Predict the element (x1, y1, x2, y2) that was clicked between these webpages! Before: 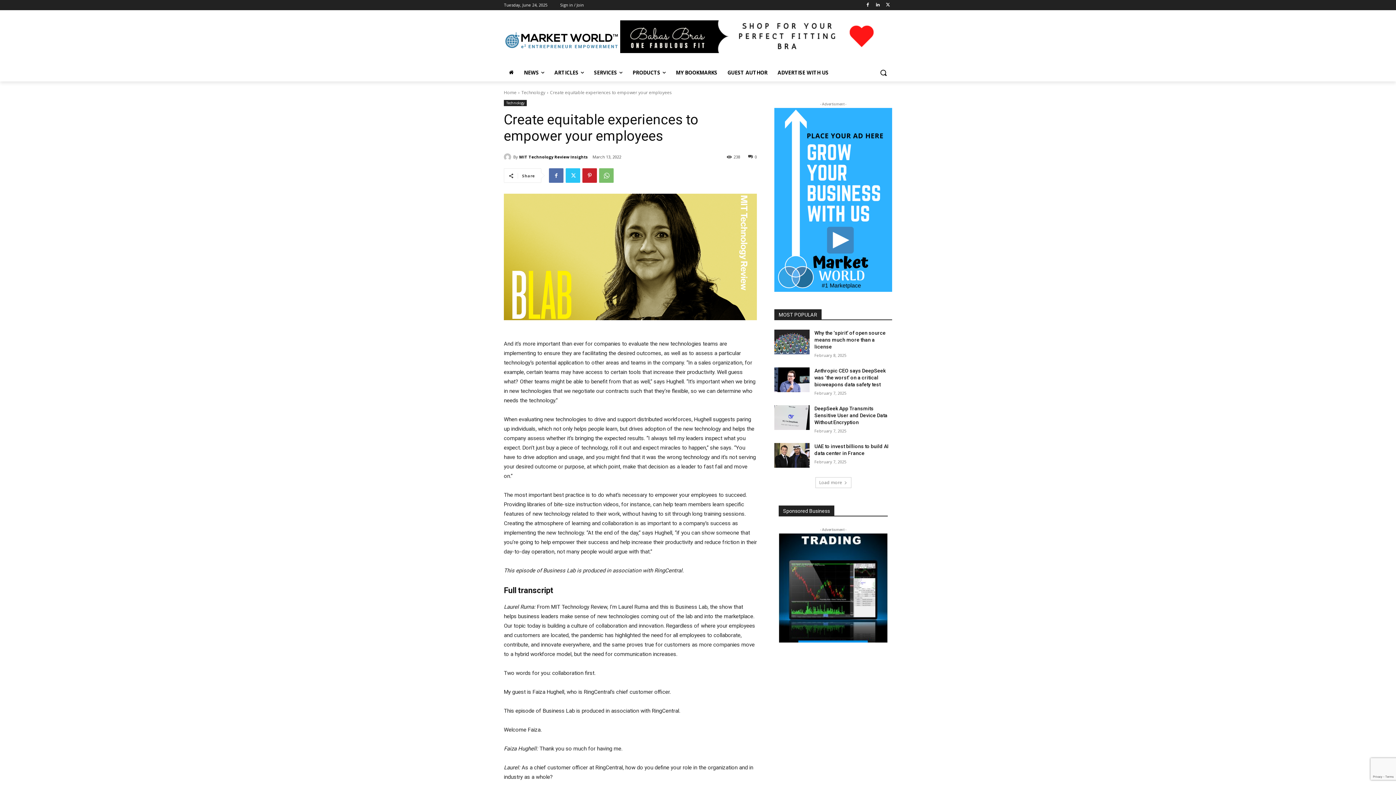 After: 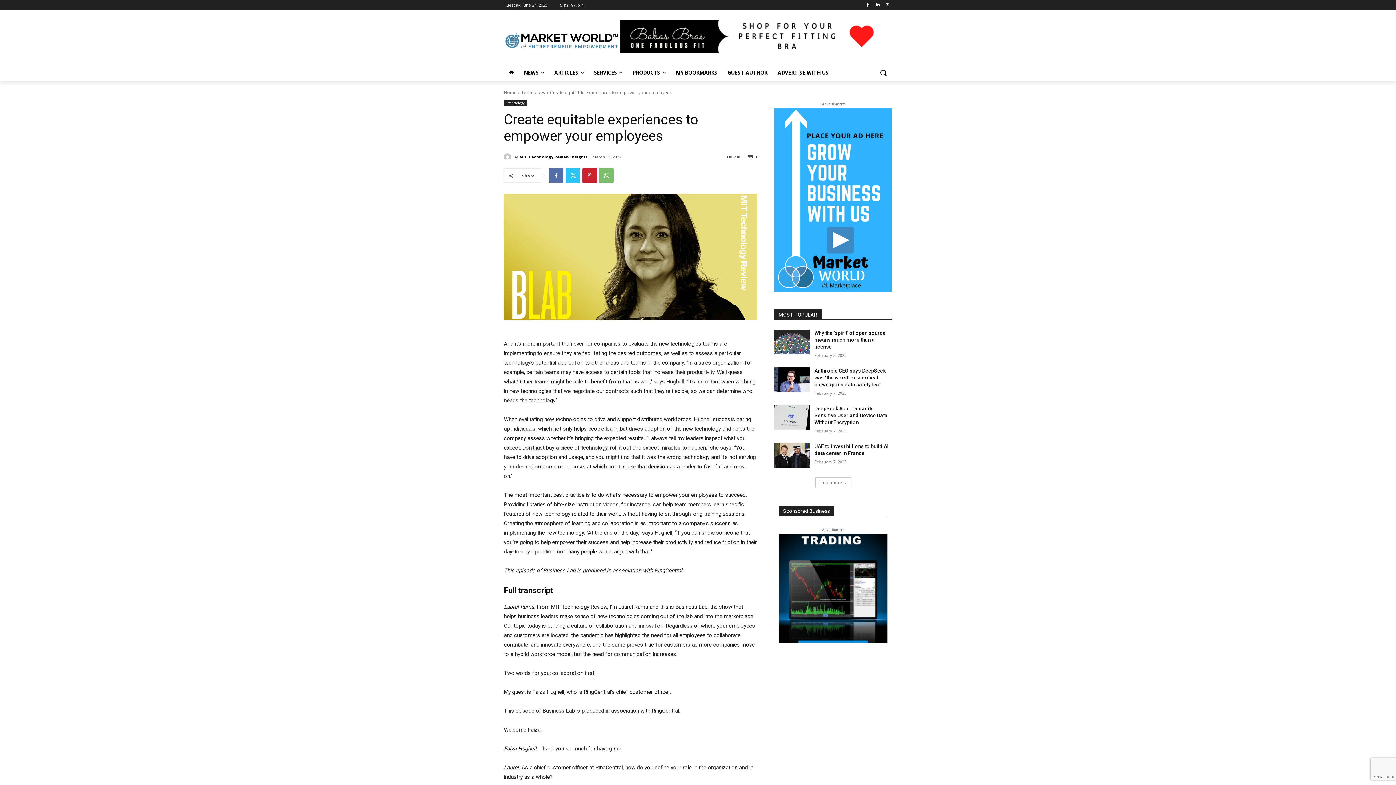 Action: bbox: (620, 20, 892, 53)